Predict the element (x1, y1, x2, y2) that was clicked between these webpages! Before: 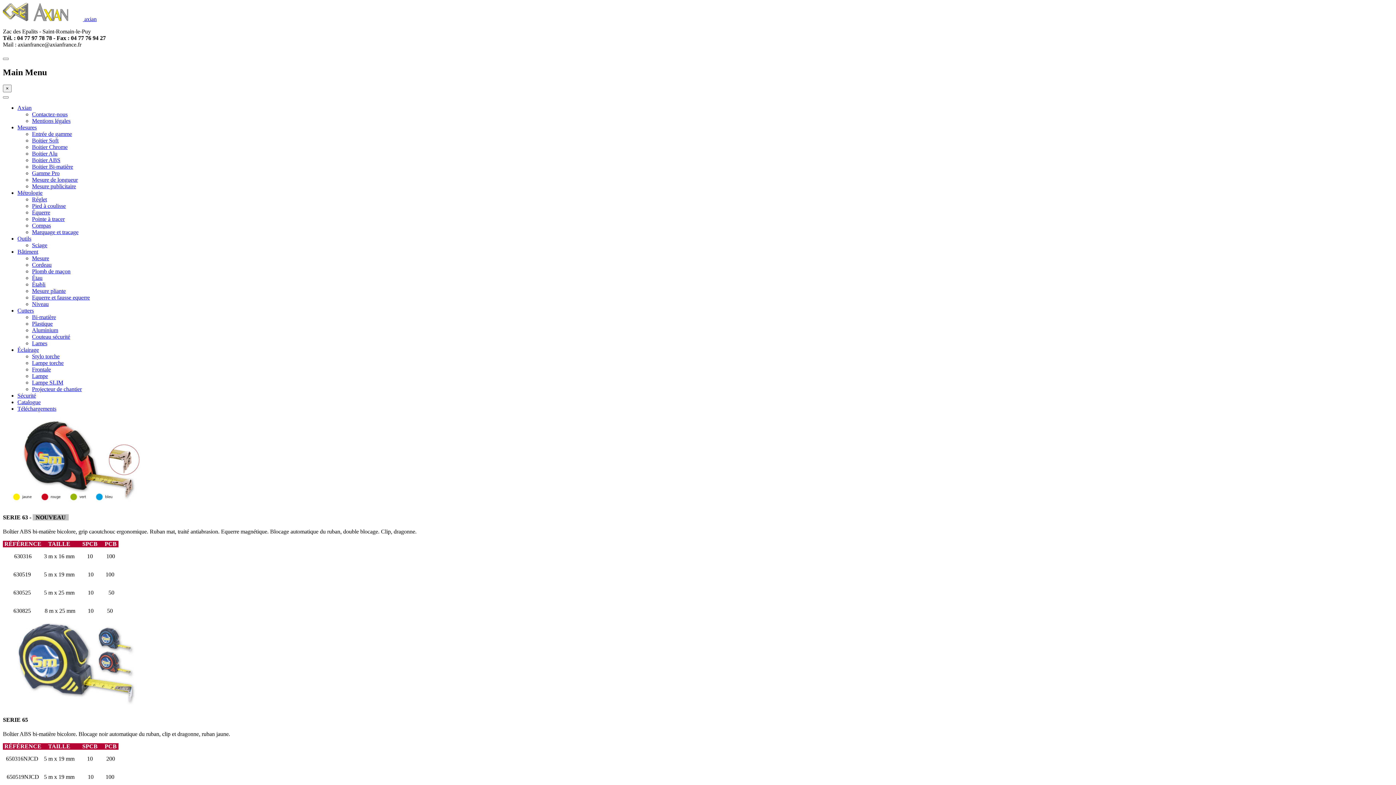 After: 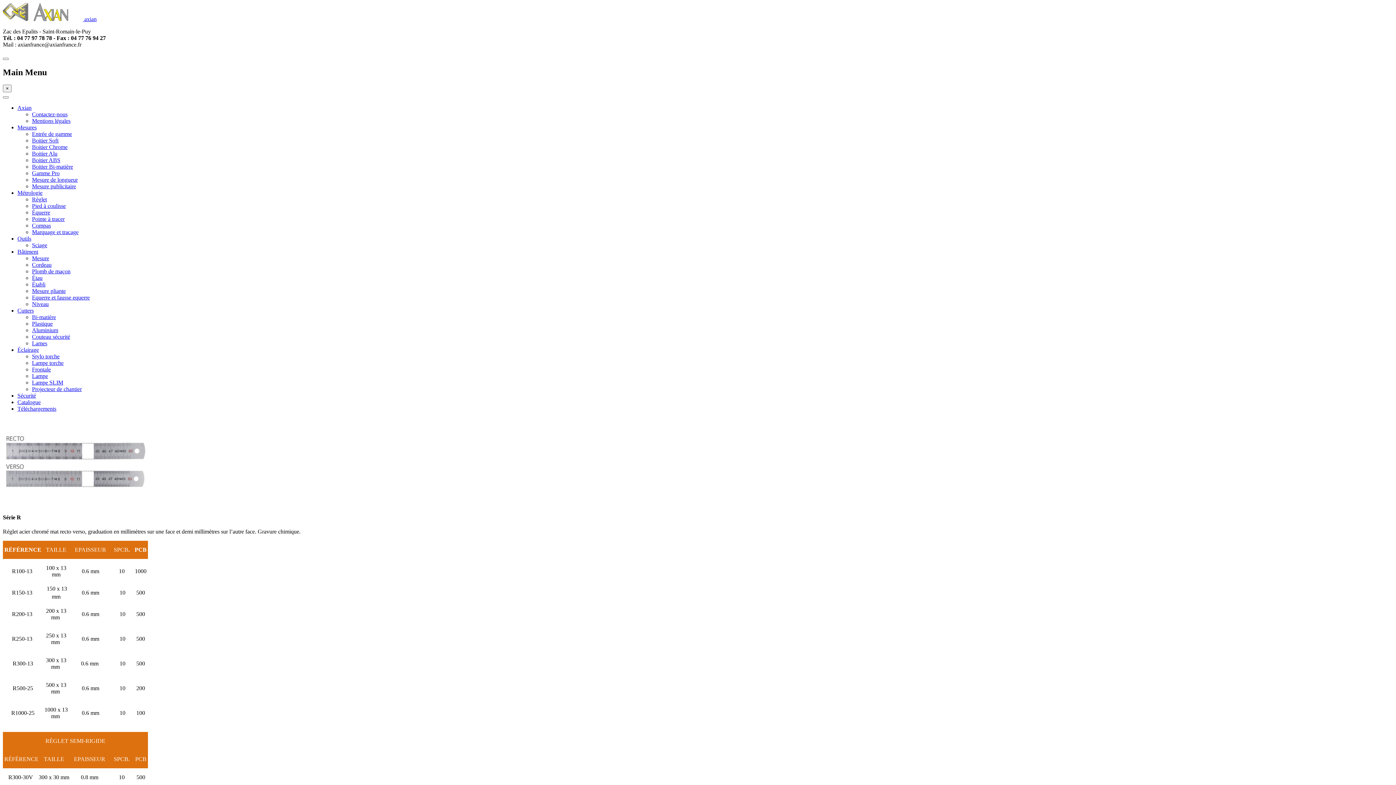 Action: label: Réglet bbox: (32, 196, 46, 202)